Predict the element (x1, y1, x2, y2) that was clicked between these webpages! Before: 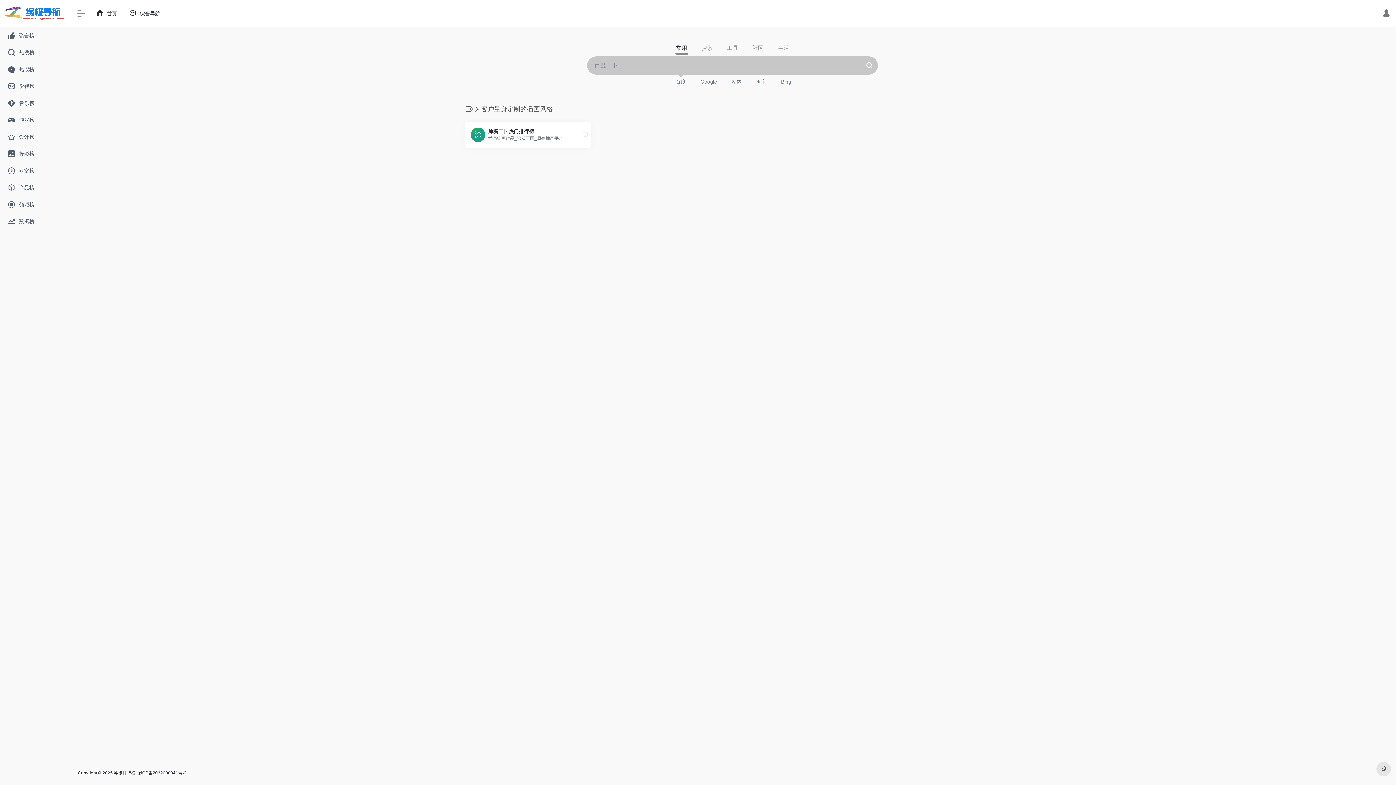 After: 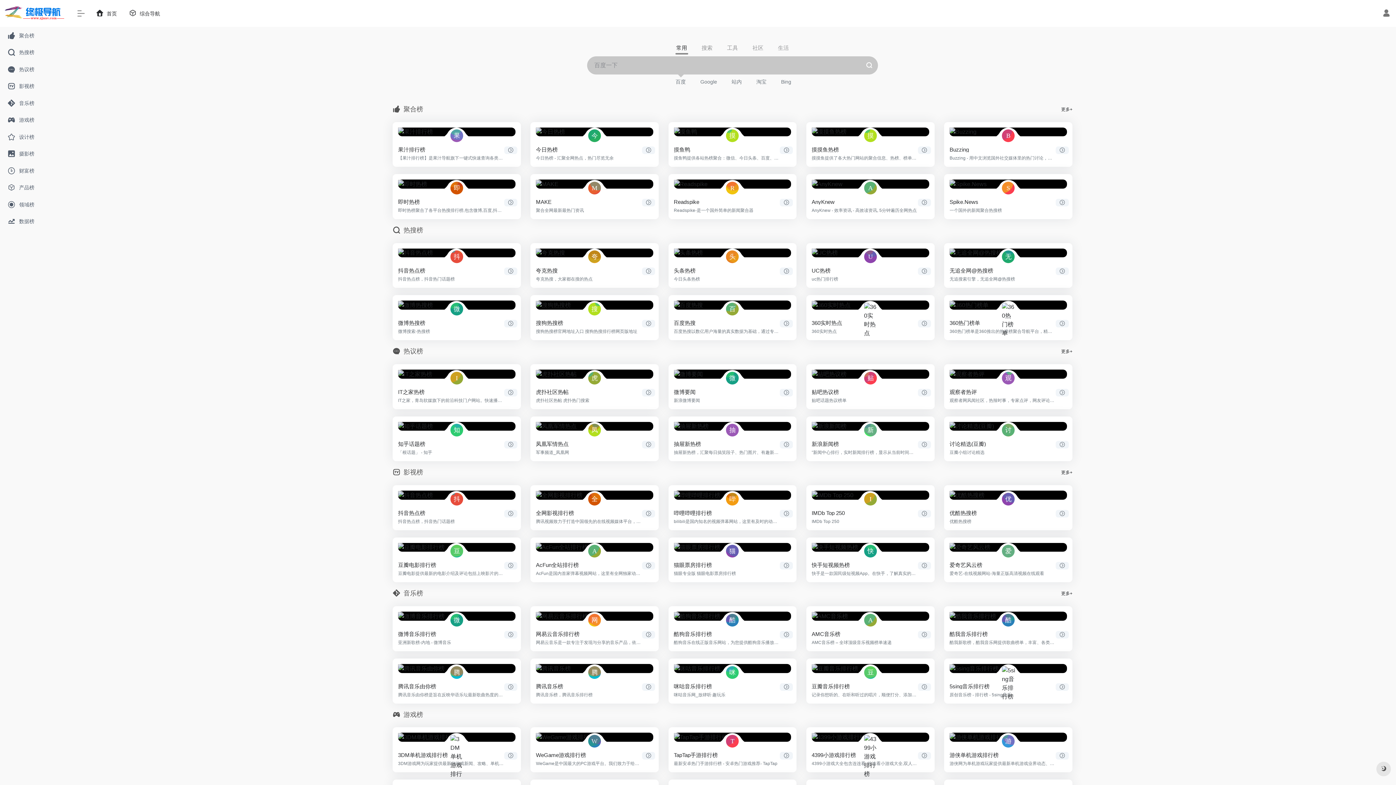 Action: bbox: (1, 10, 67, 16)